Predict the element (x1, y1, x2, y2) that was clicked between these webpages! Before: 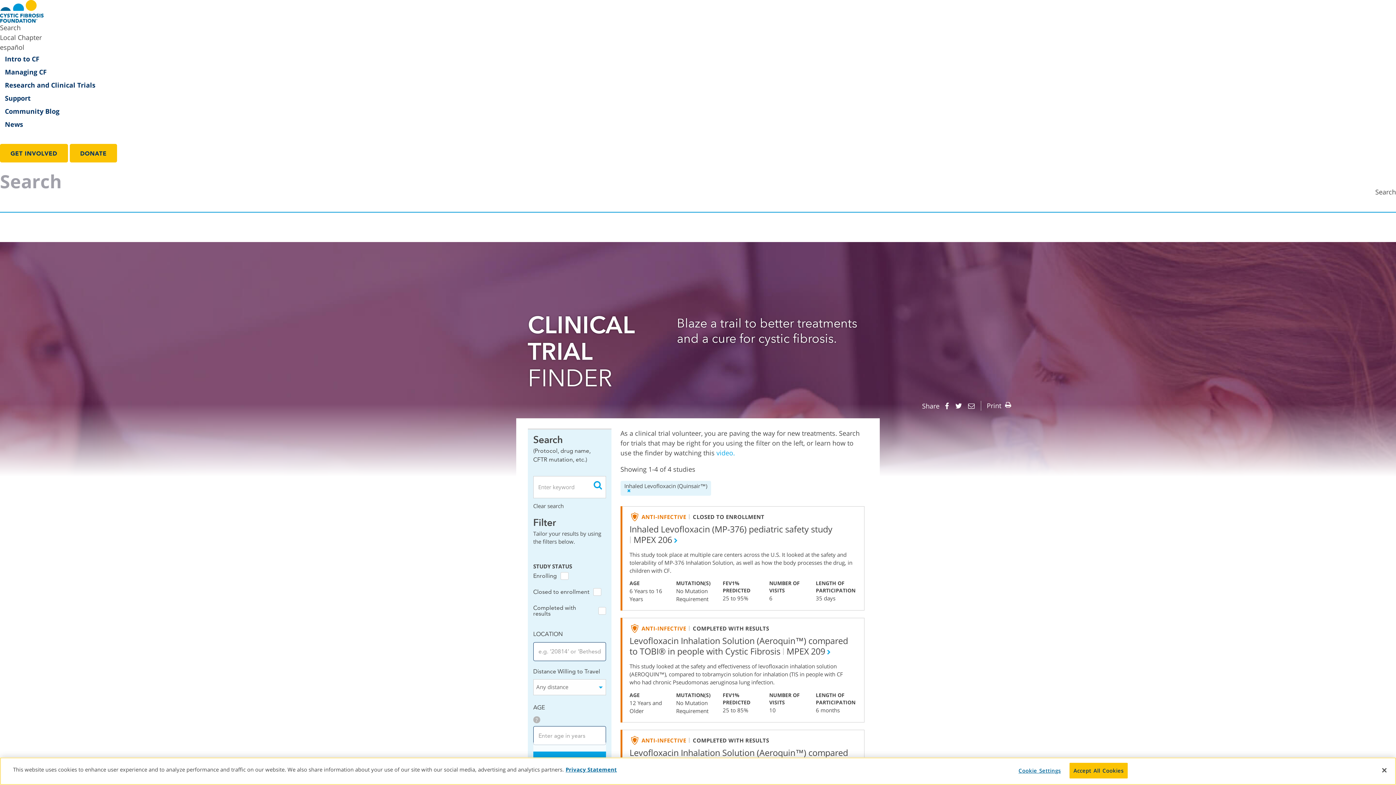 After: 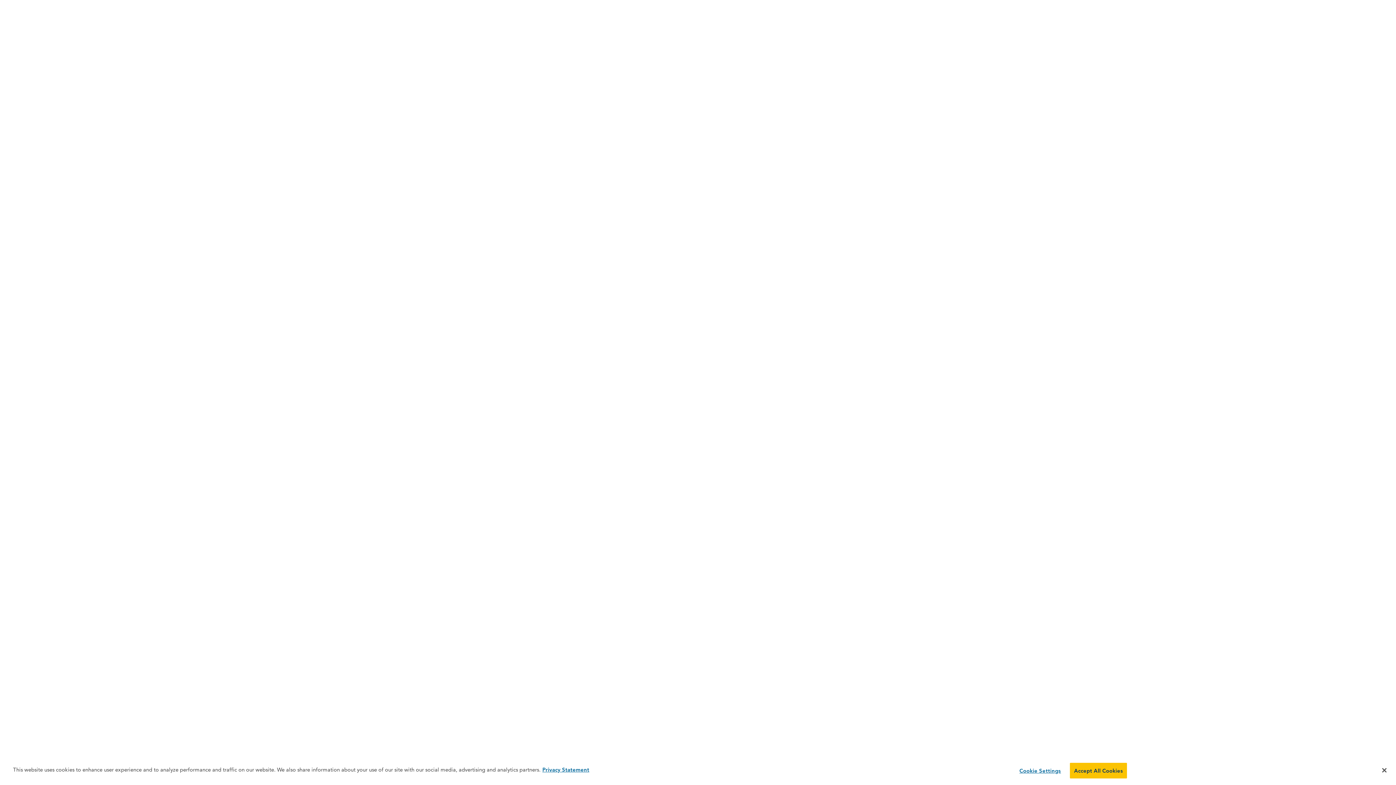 Action: label: Managing CF bbox: (0, 65, 1396, 78)